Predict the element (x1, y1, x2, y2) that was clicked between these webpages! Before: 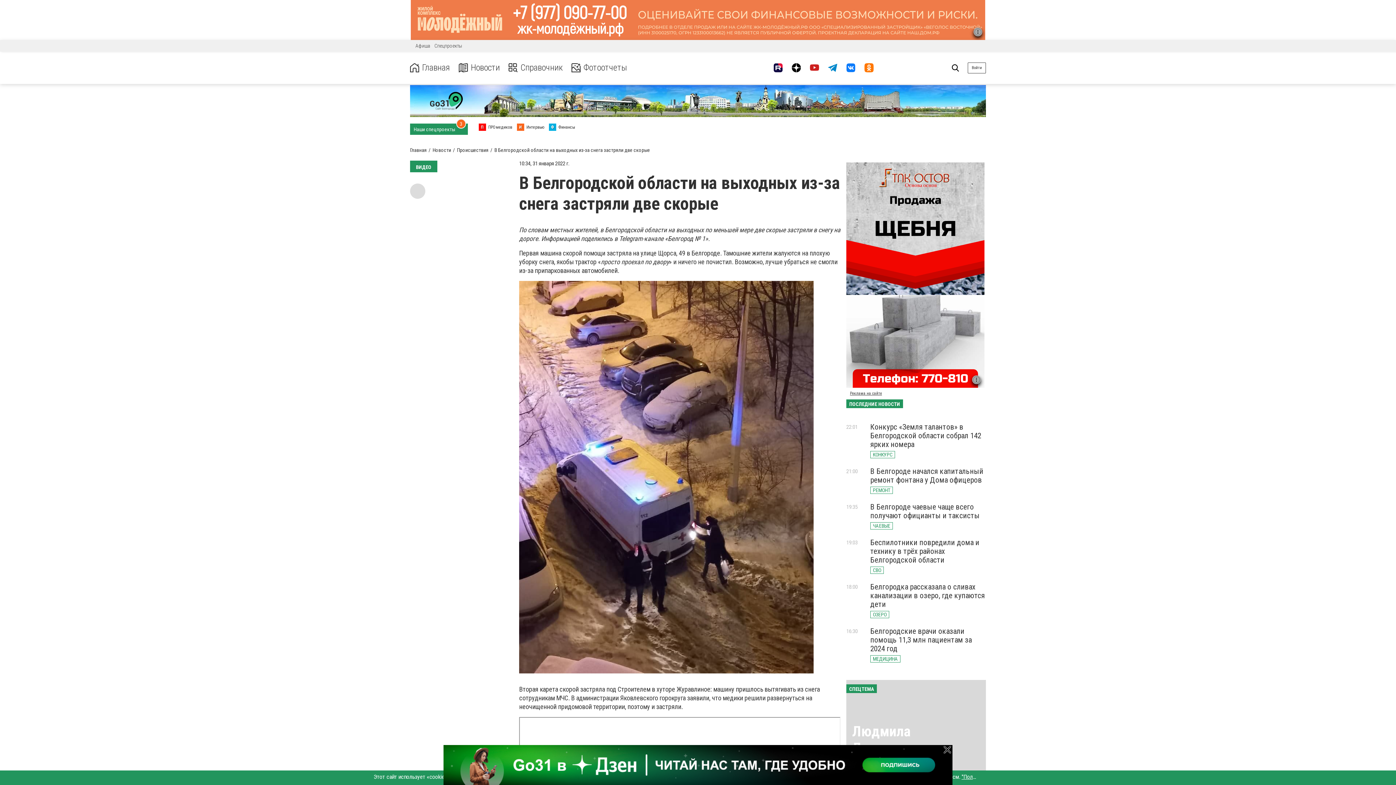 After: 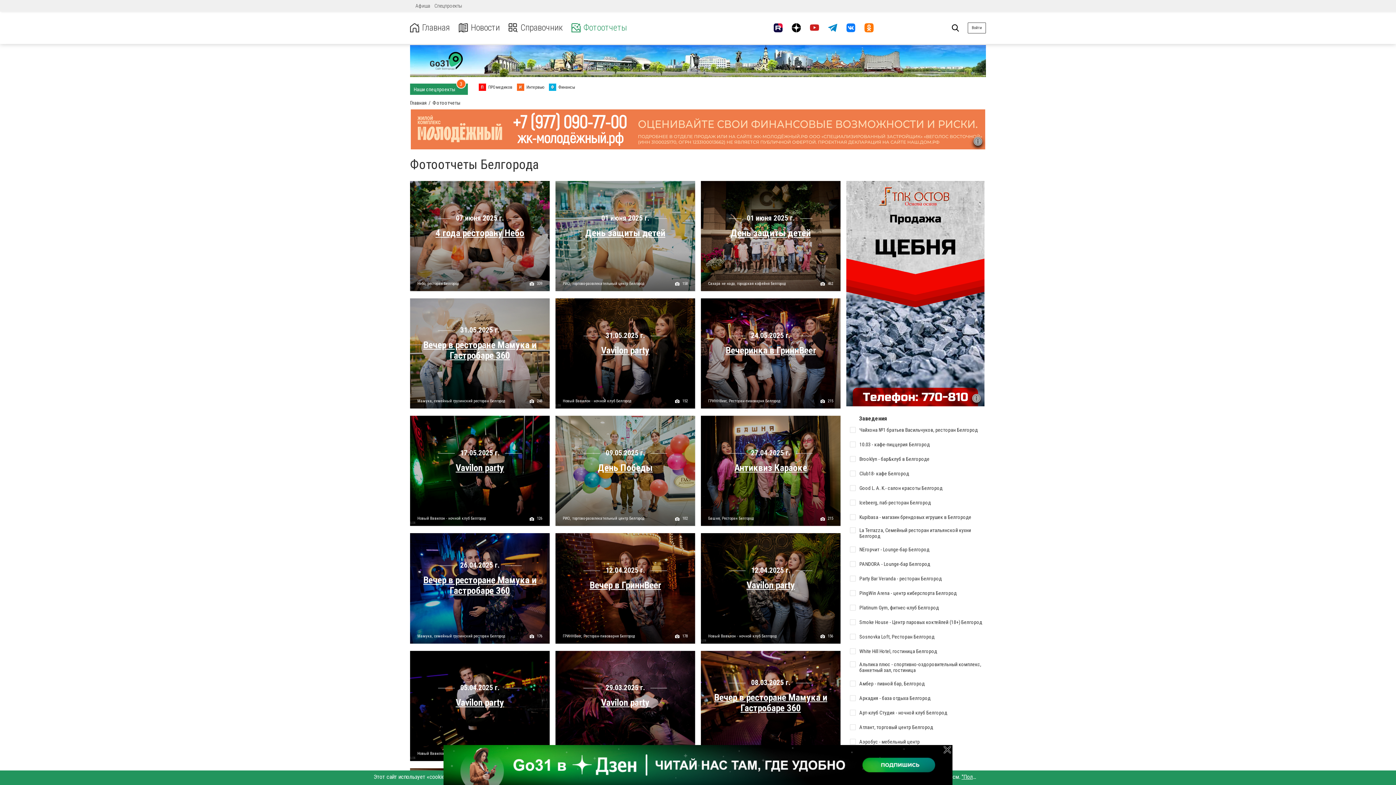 Action: label: Фотоотчеты bbox: (571, 62, 627, 72)